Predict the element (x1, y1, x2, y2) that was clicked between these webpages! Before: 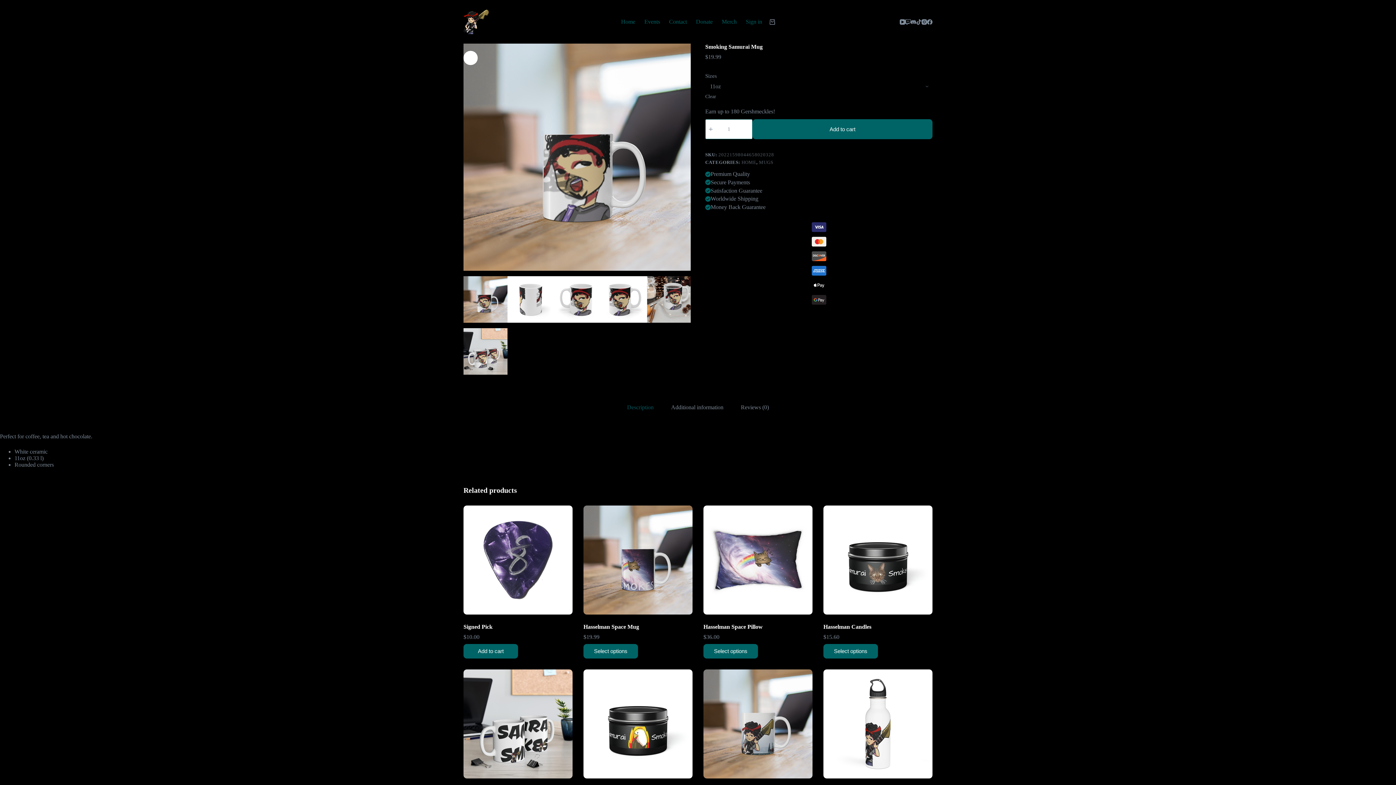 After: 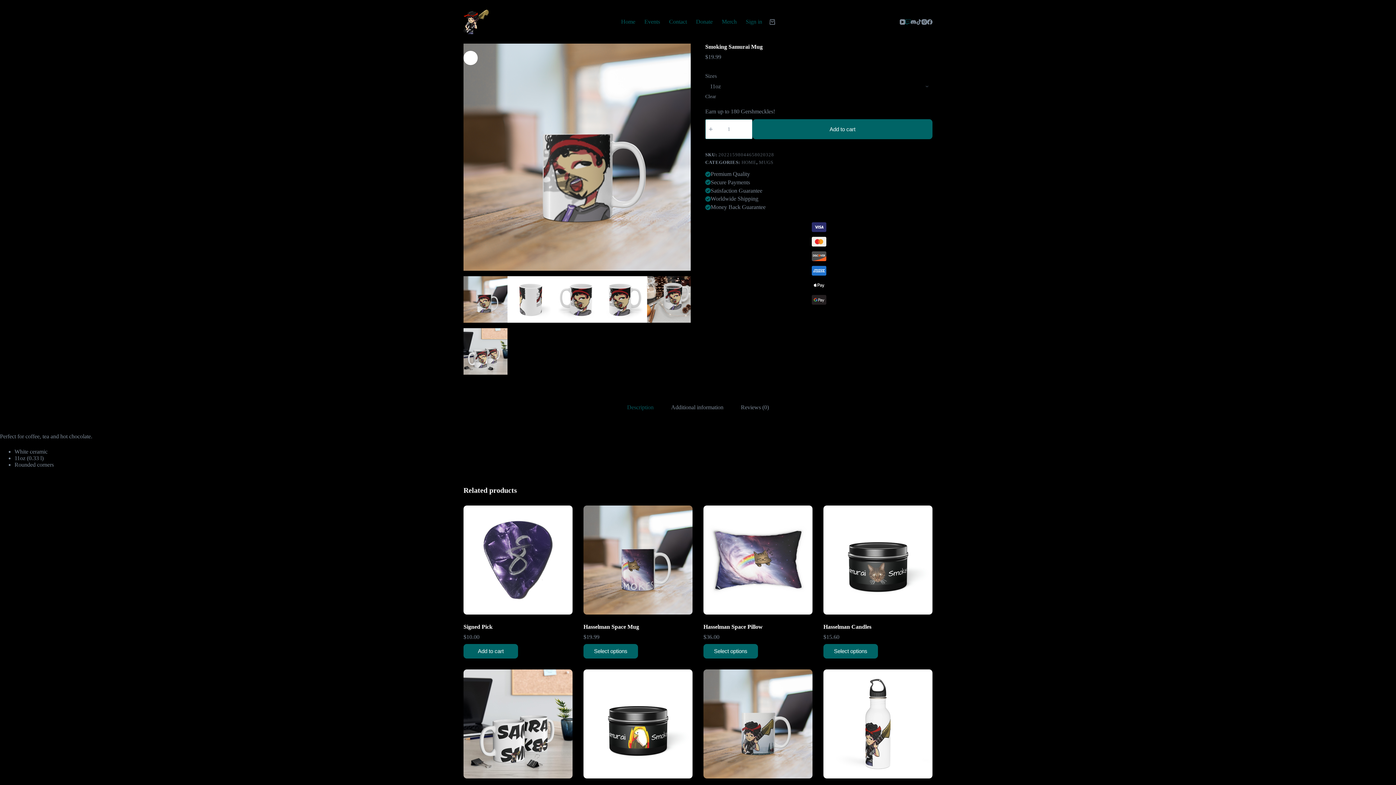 Action: bbox: (905, 19, 910, 24) label: Twitch